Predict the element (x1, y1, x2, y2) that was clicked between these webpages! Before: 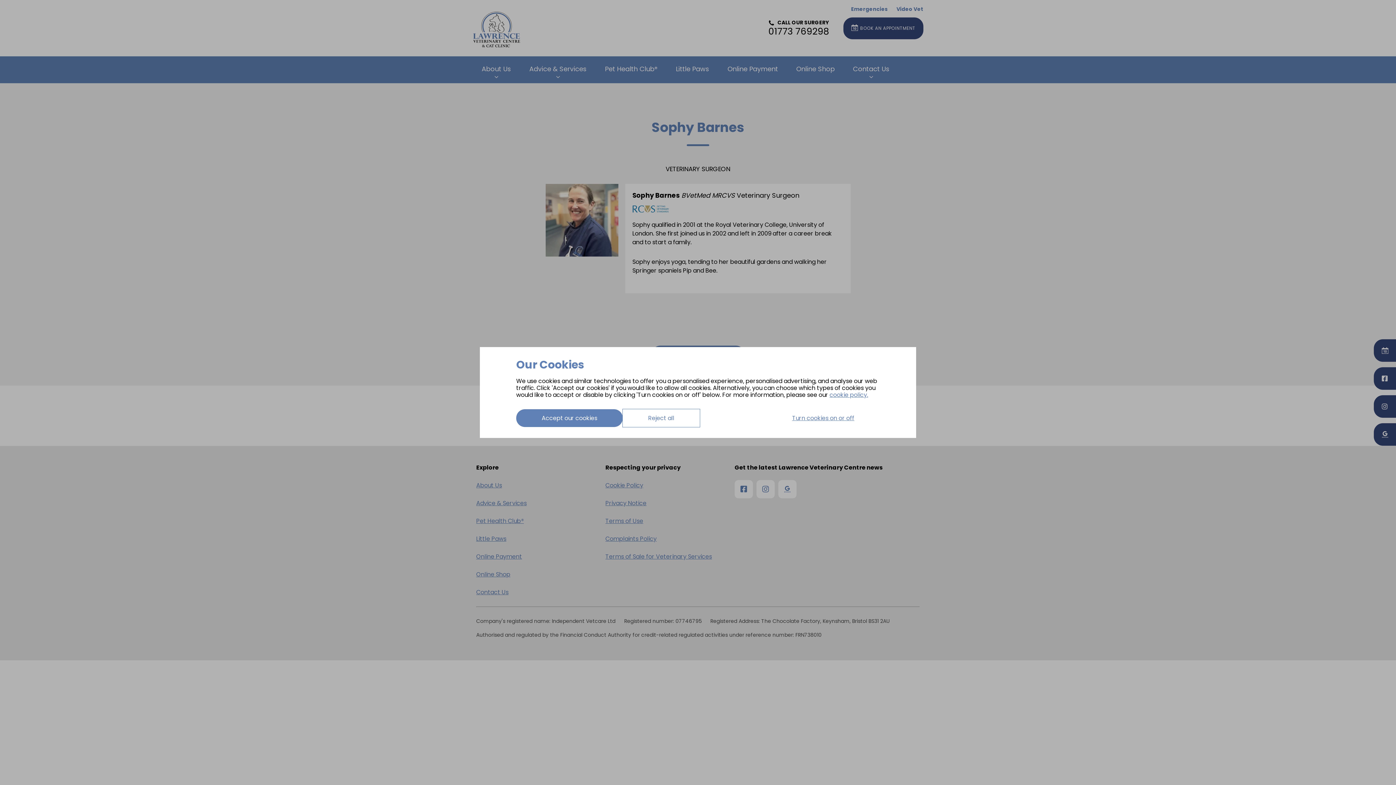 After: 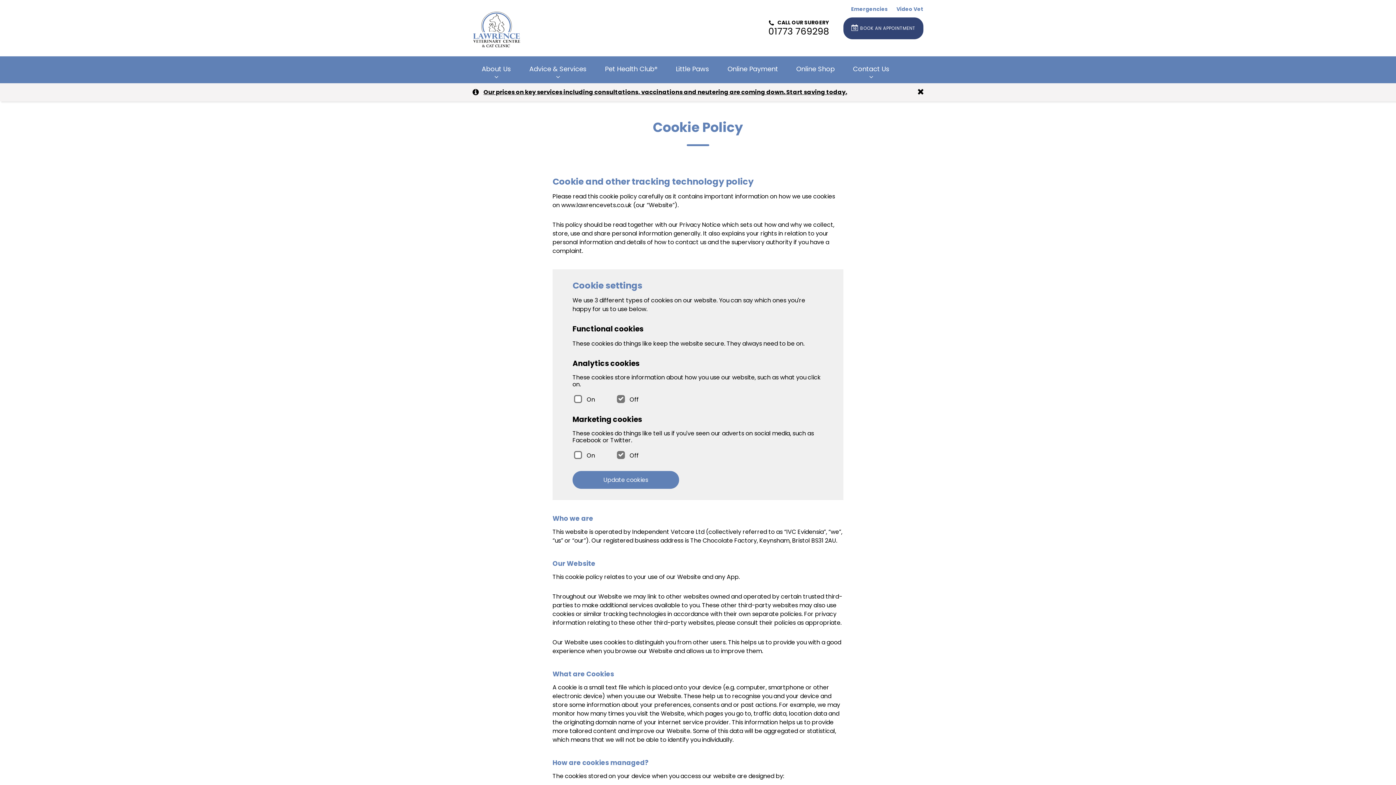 Action: label: cookie policy. bbox: (829, 391, 868, 398)